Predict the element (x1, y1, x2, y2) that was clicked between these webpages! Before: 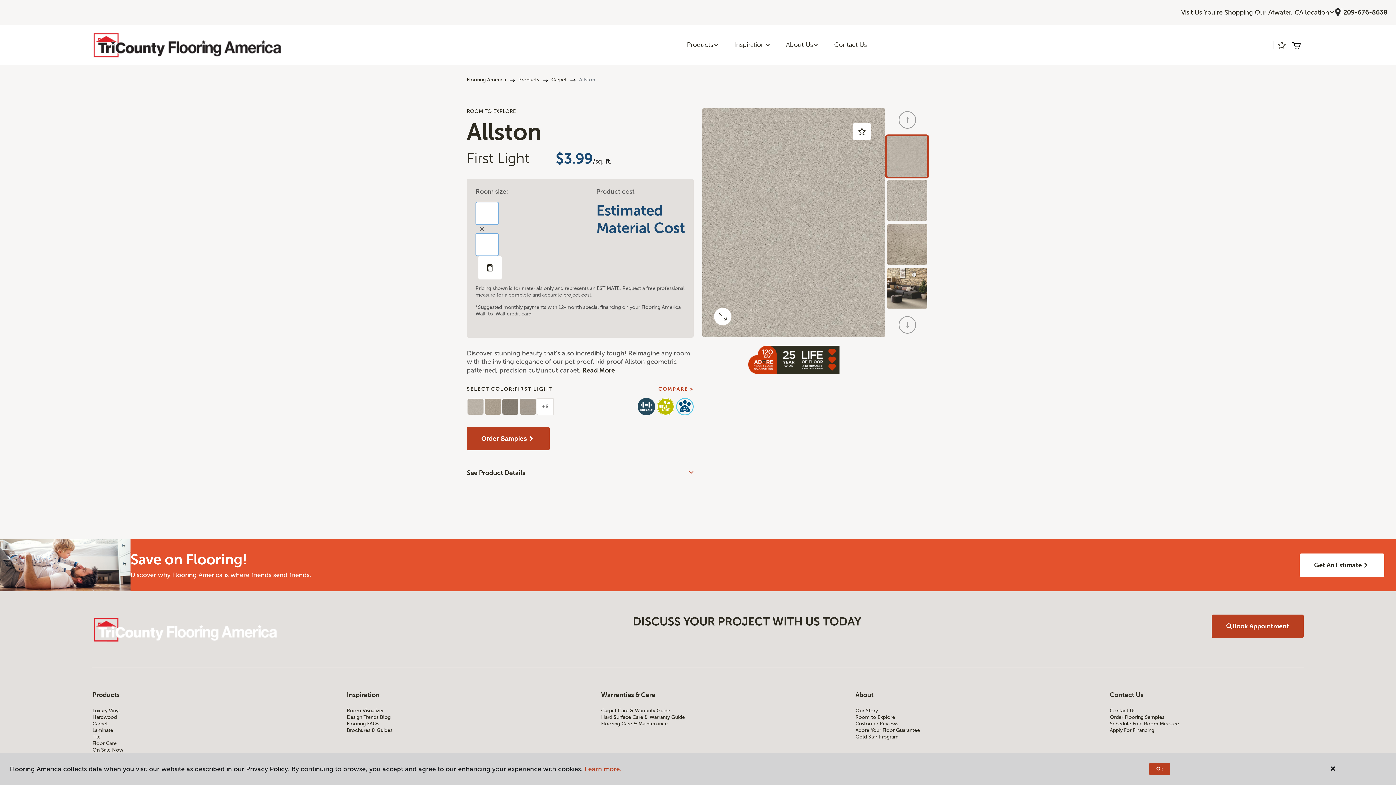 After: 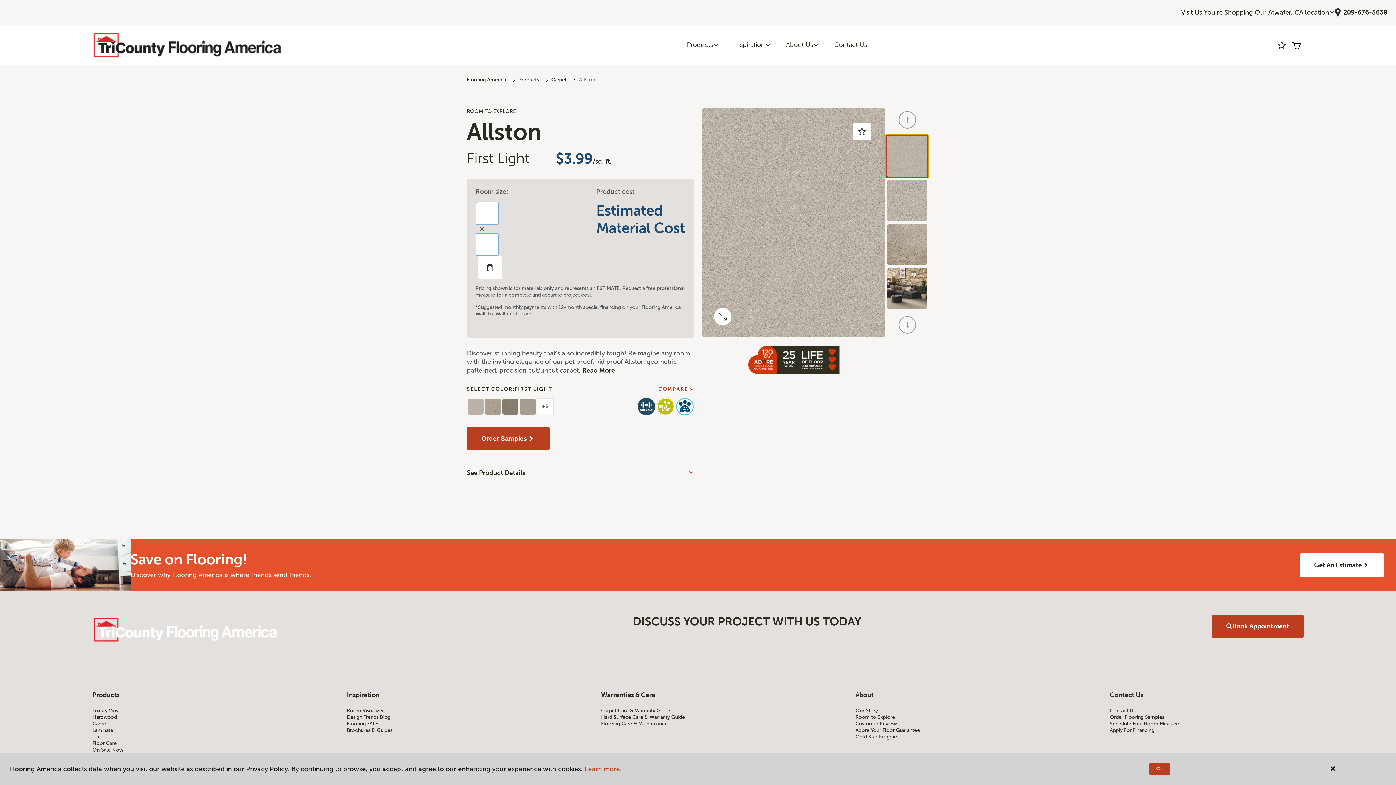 Action: label: Carousel Page 1 (Current Slide) bbox: (885, 134, 929, 178)